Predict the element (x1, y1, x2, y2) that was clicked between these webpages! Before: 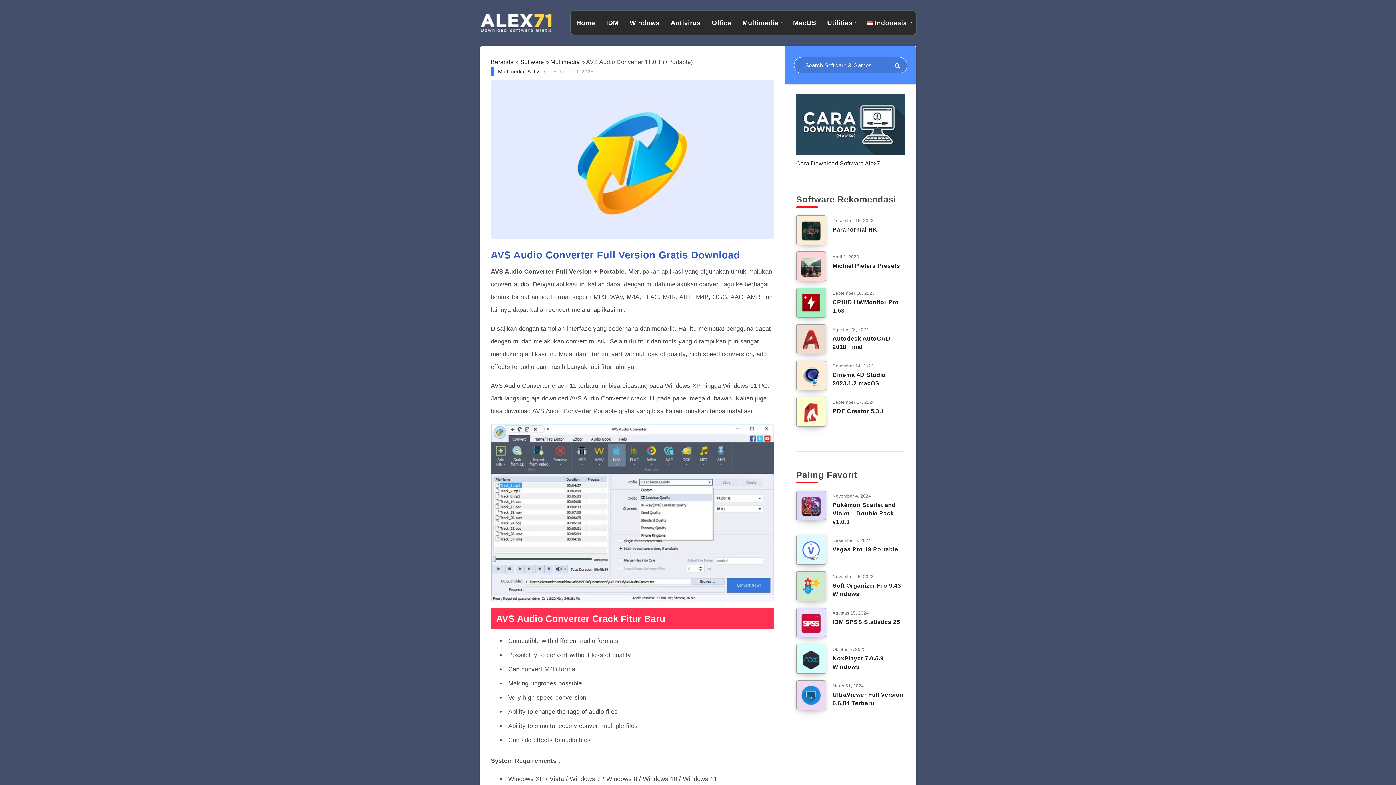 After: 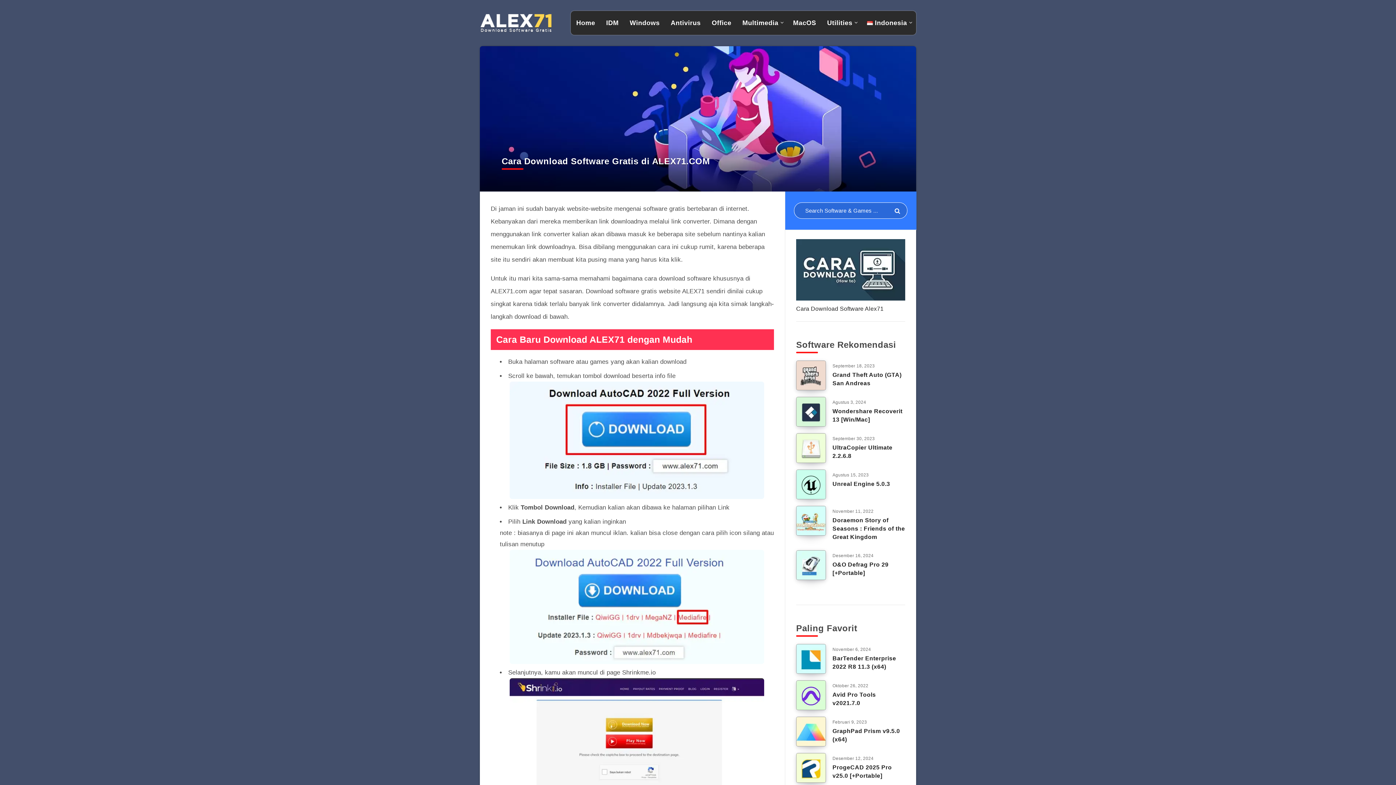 Action: bbox: (796, 160, 883, 166) label: Cara Download Software Alex71